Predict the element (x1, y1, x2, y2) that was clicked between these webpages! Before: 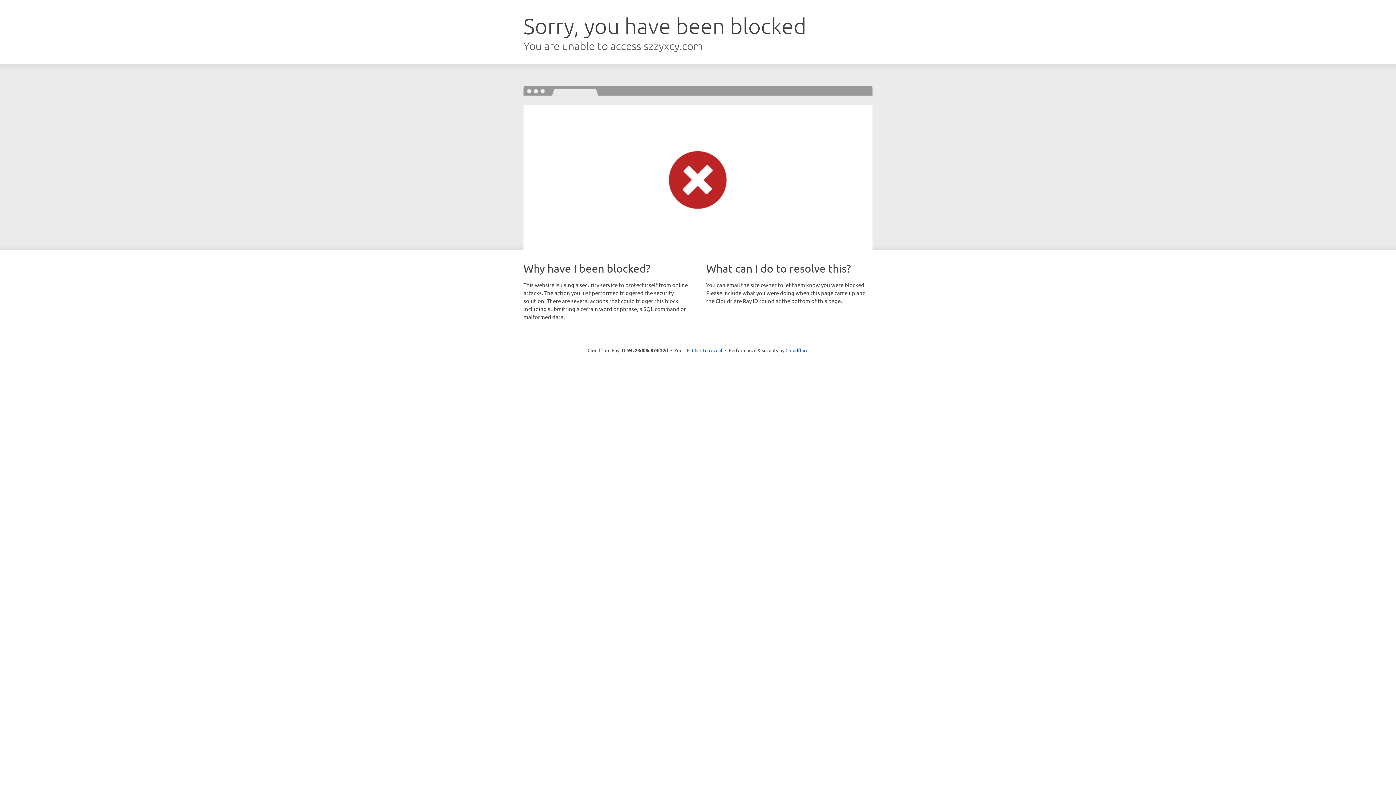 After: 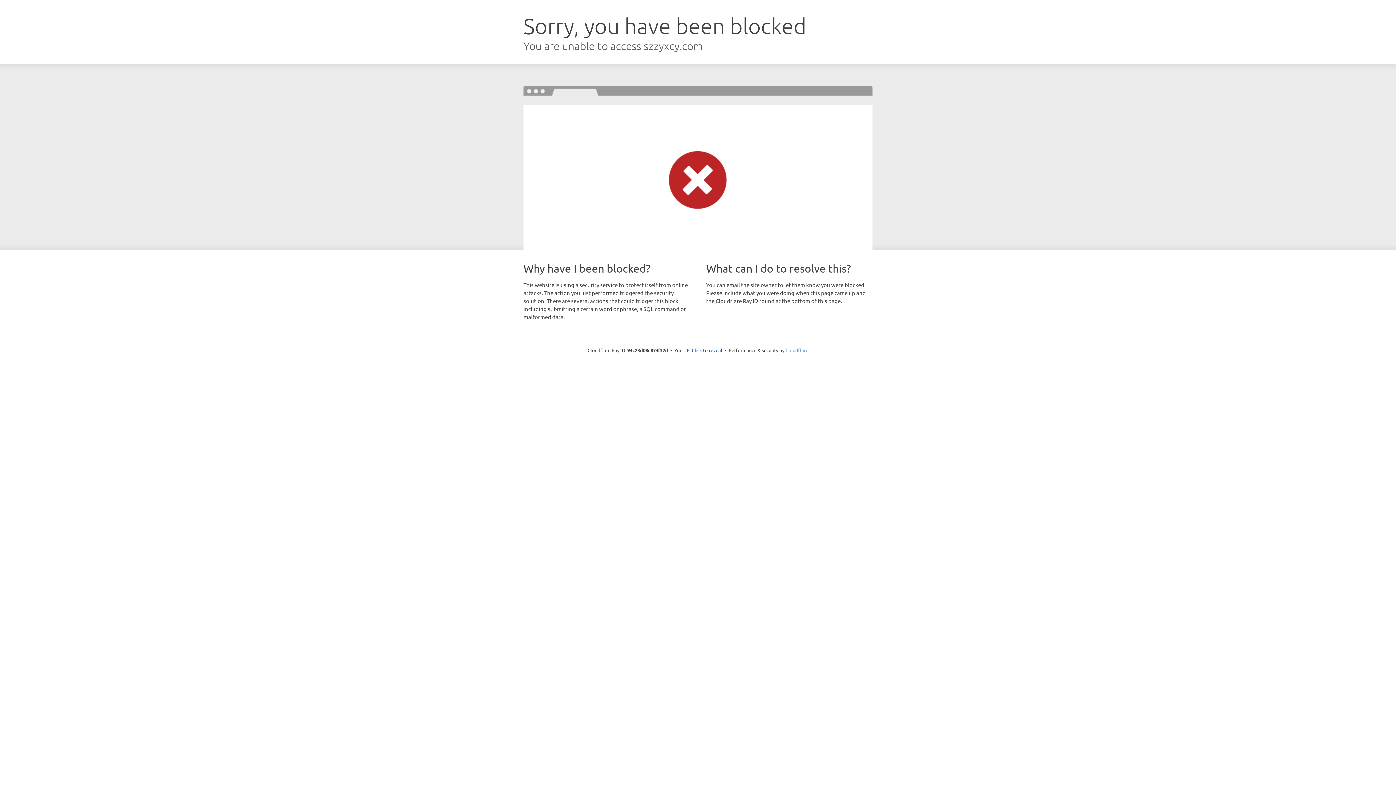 Action: bbox: (785, 347, 808, 353) label: Cloudflare